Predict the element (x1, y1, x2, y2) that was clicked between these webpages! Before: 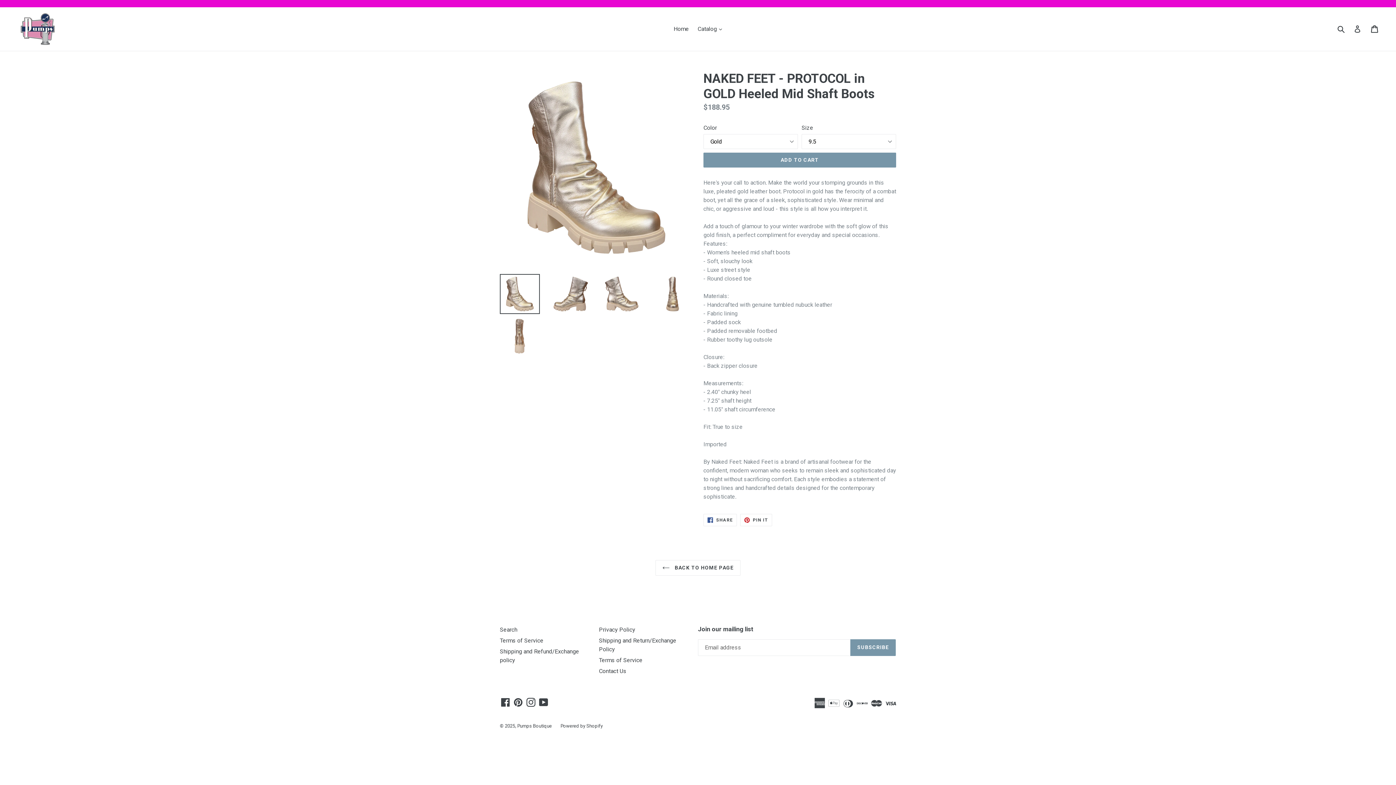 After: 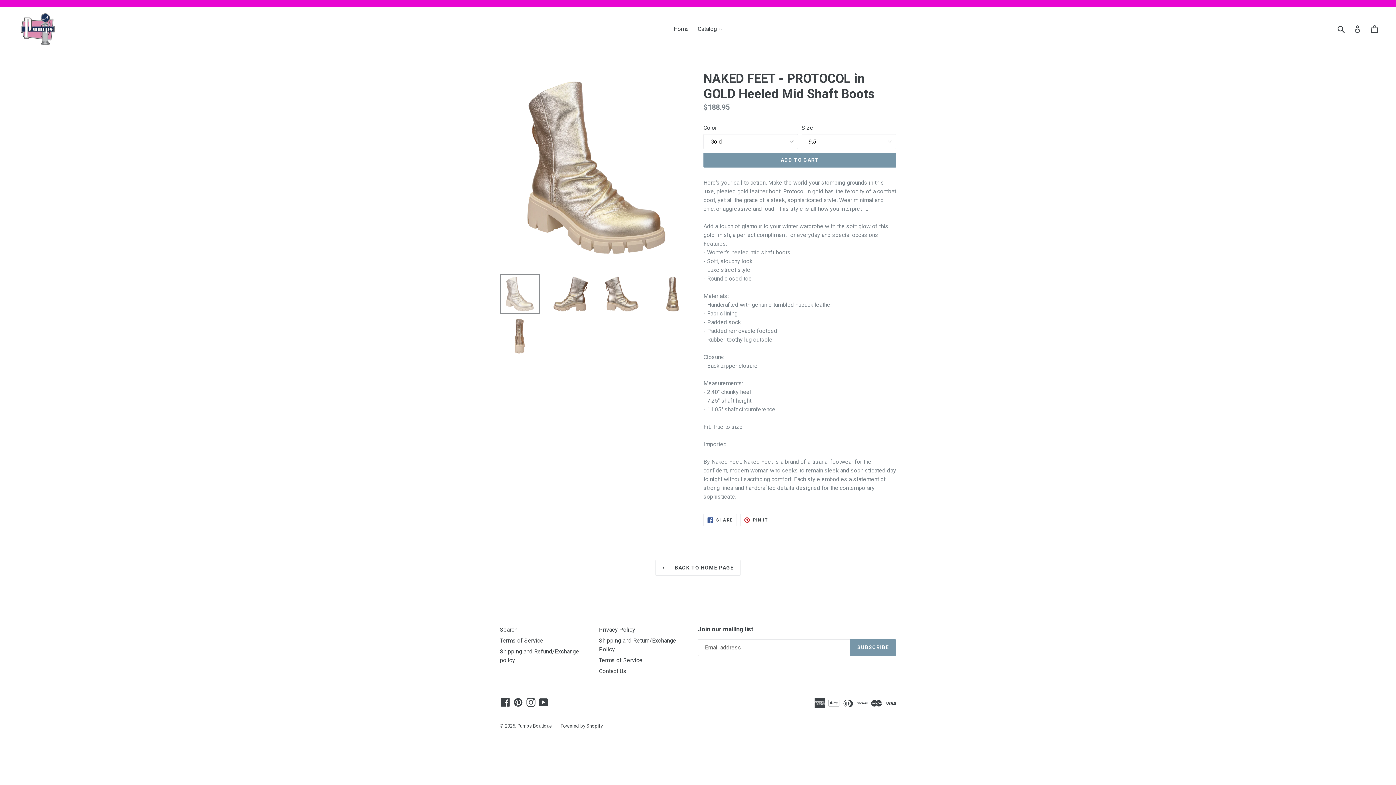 Action: bbox: (500, 274, 540, 314)